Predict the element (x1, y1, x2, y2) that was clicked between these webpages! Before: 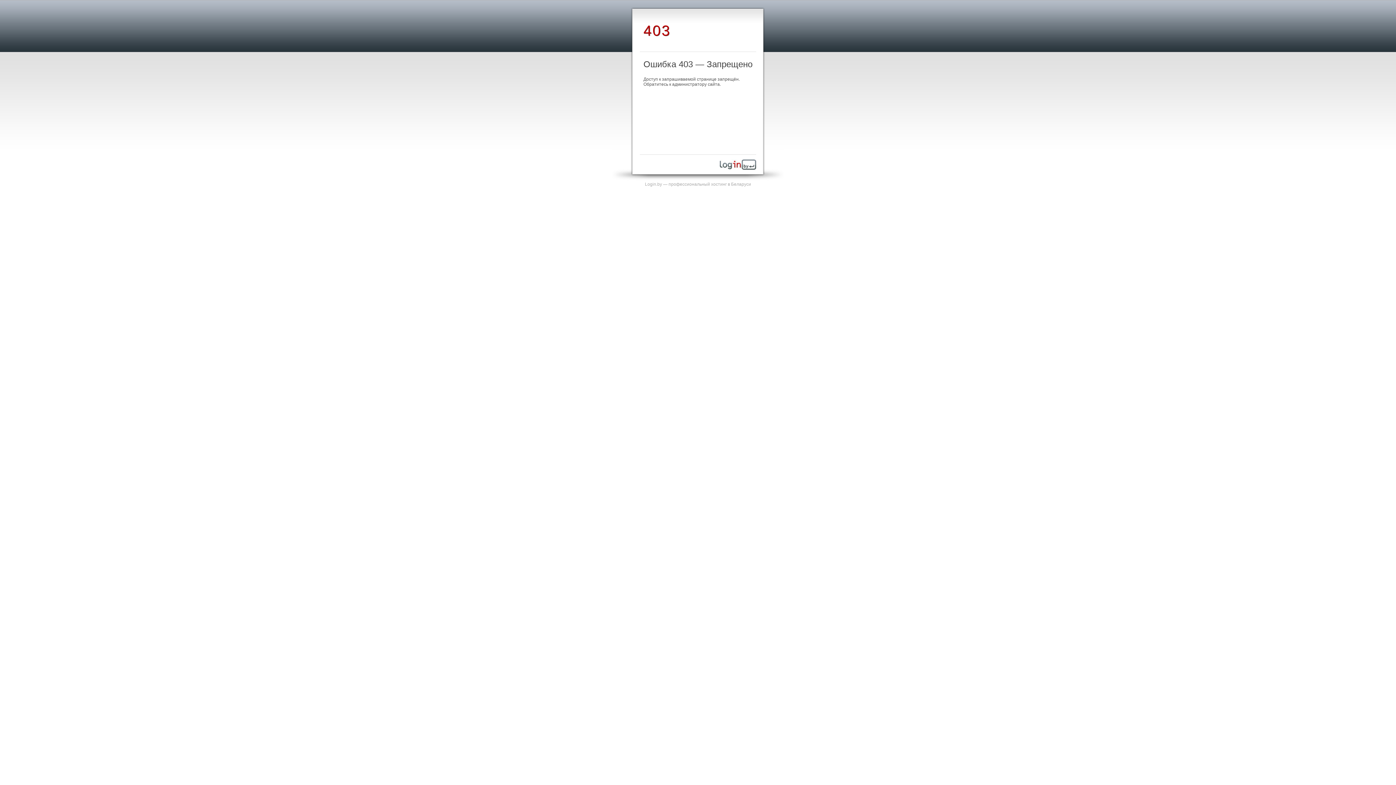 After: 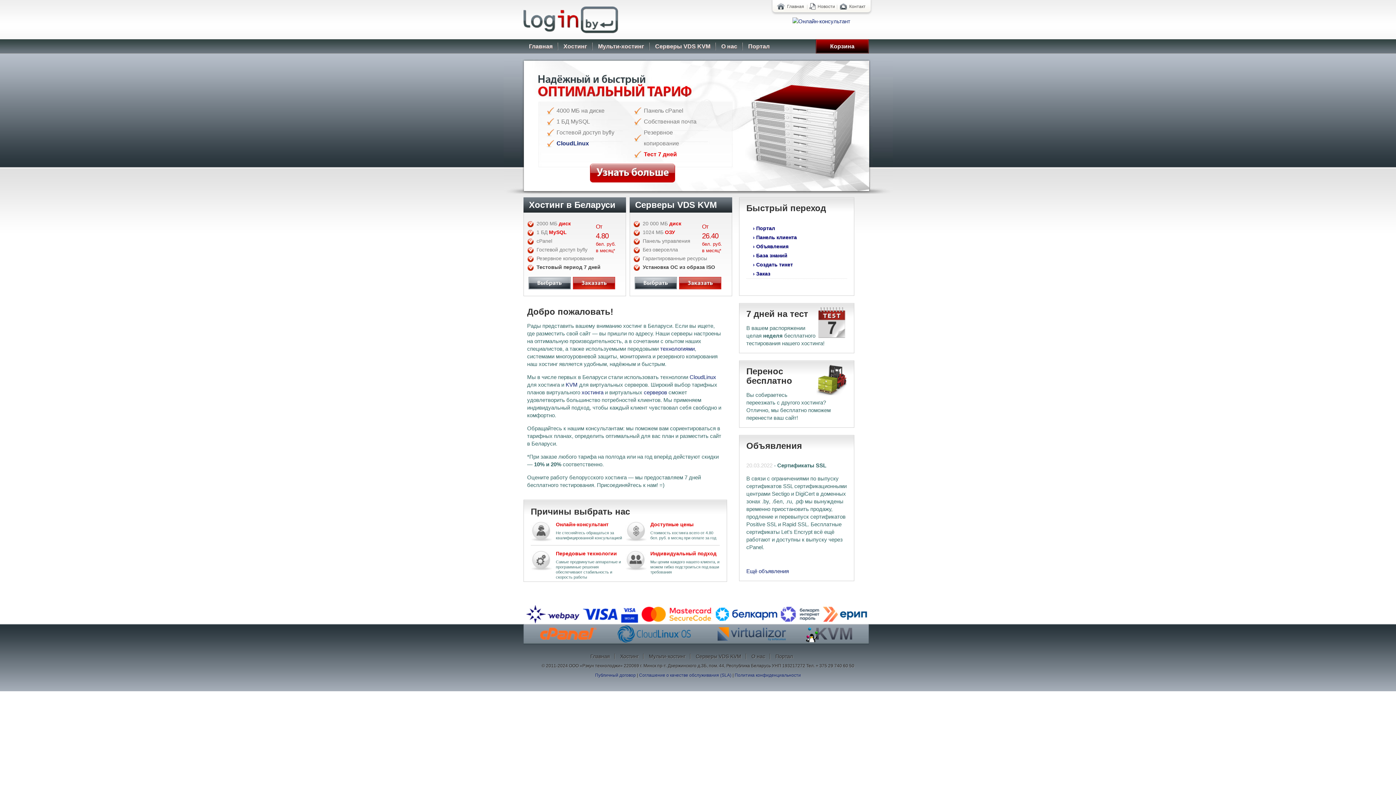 Action: bbox: (645, 181, 751, 186) label: Login.by — профессиональный хостинг в Беларуси